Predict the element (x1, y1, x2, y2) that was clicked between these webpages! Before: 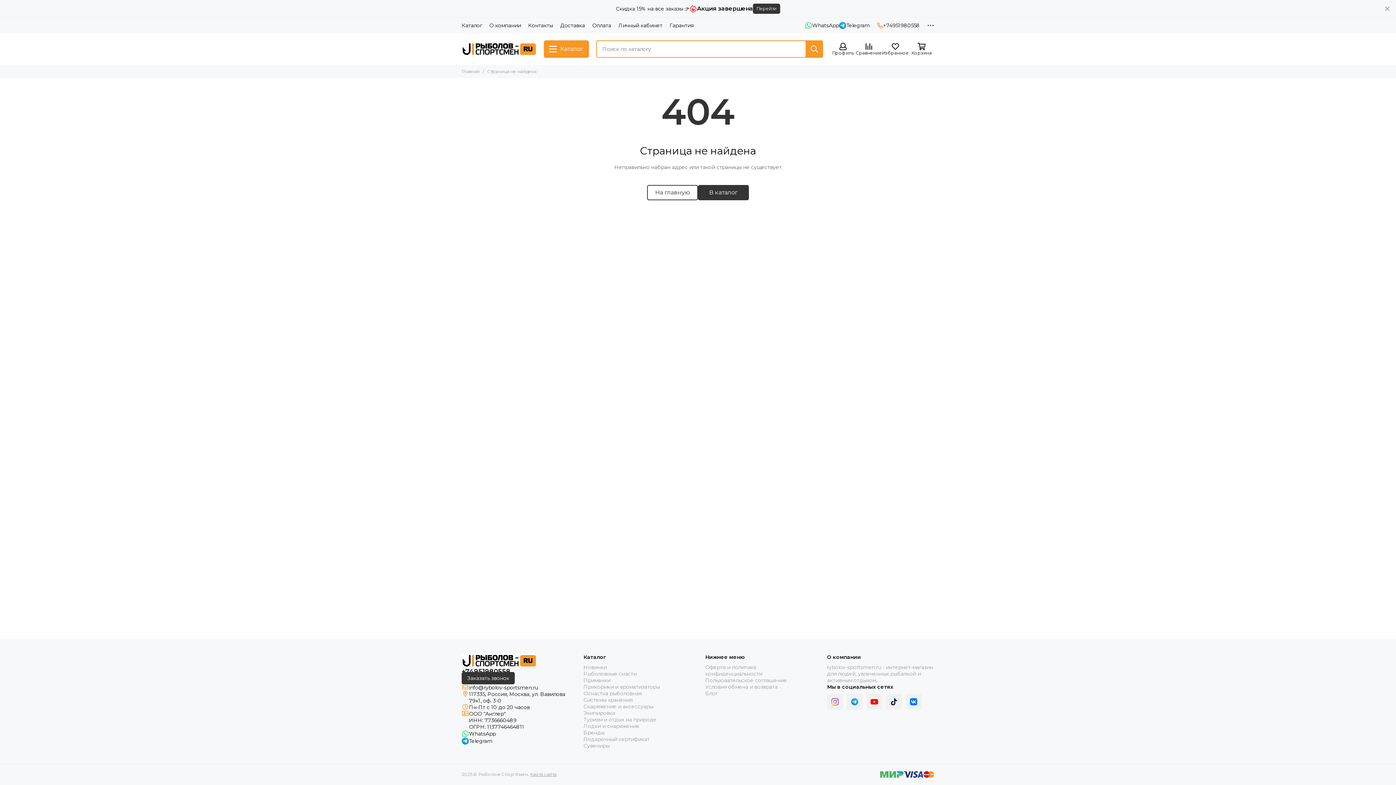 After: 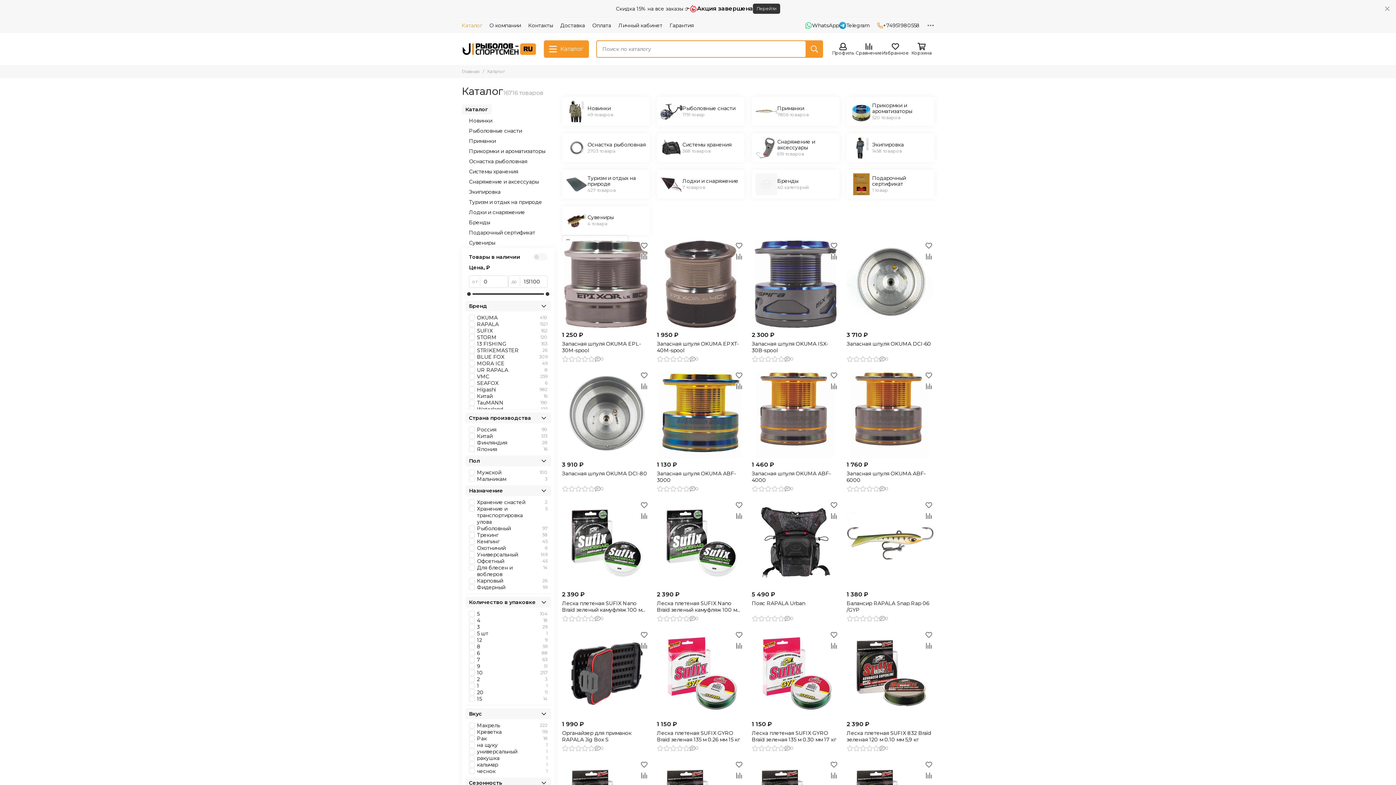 Action: label: В каталог bbox: (698, 185, 749, 200)